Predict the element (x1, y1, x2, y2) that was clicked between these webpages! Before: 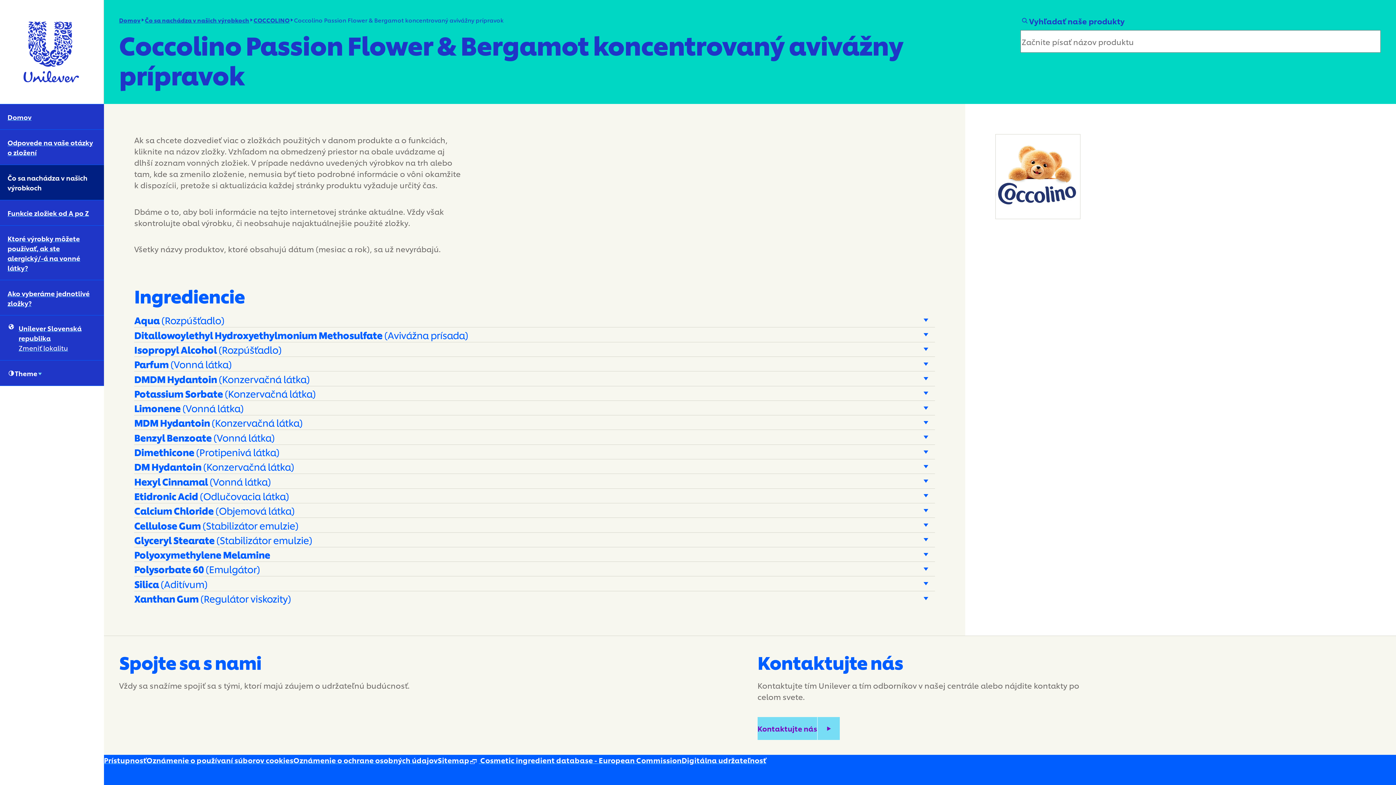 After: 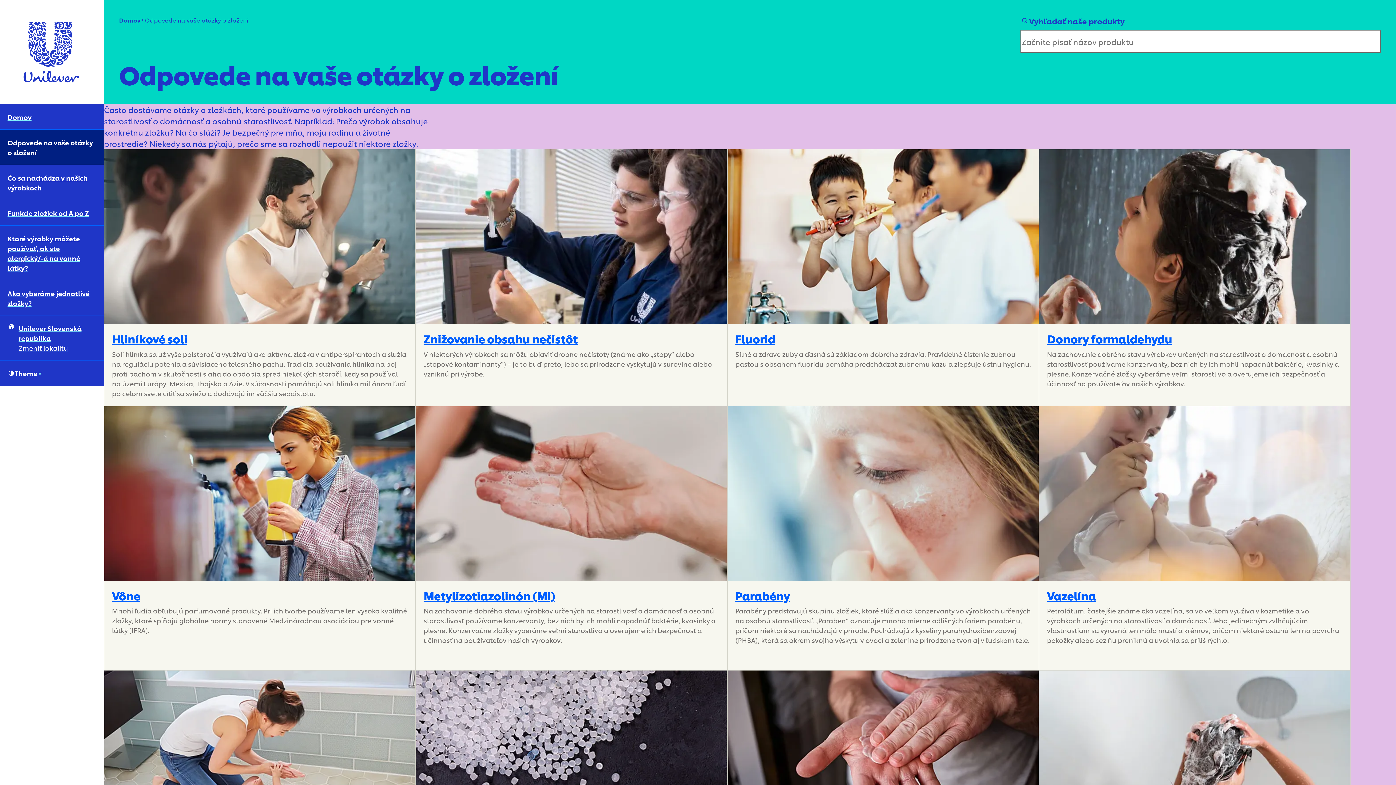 Action: label: Odpovede na vaše otázky o zložení (2 of 6) bbox: (0, 129, 104, 164)